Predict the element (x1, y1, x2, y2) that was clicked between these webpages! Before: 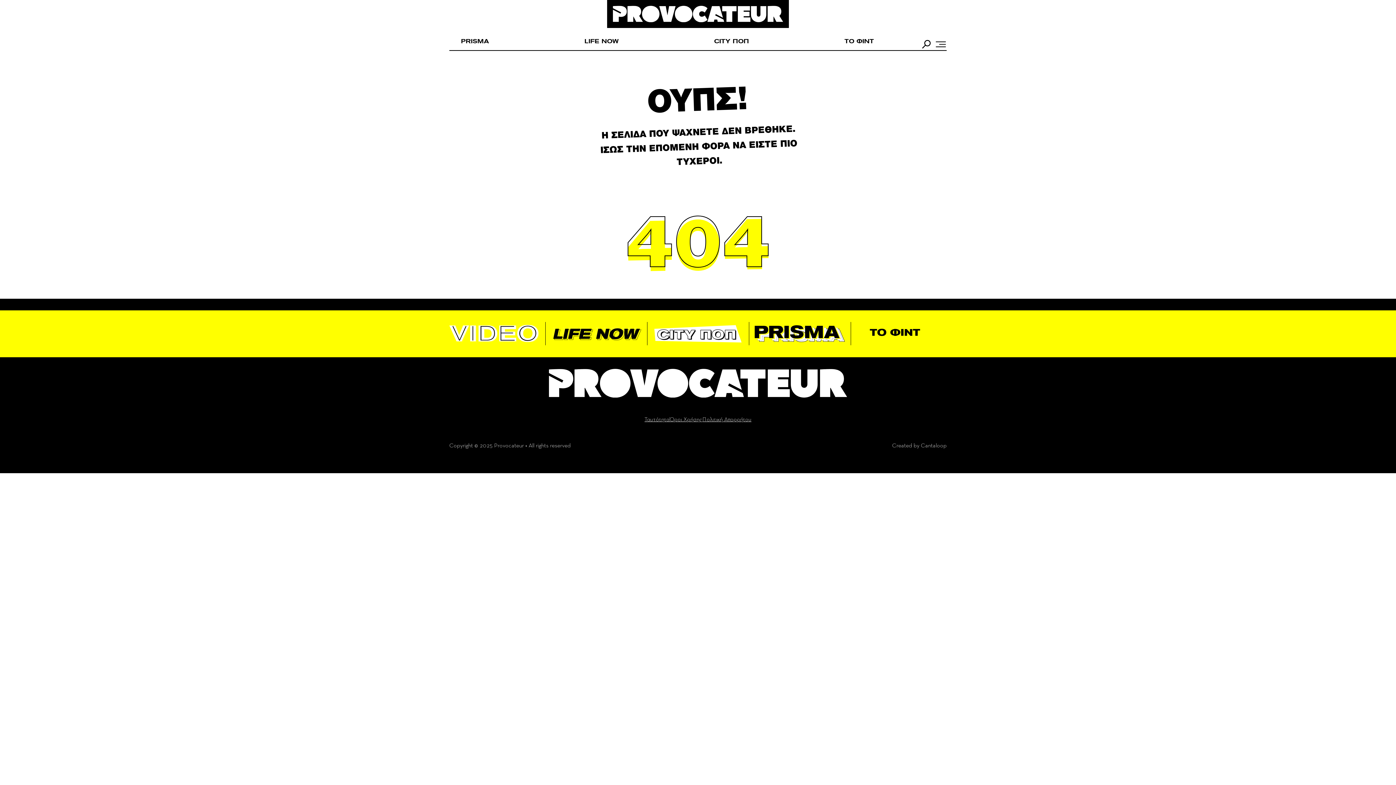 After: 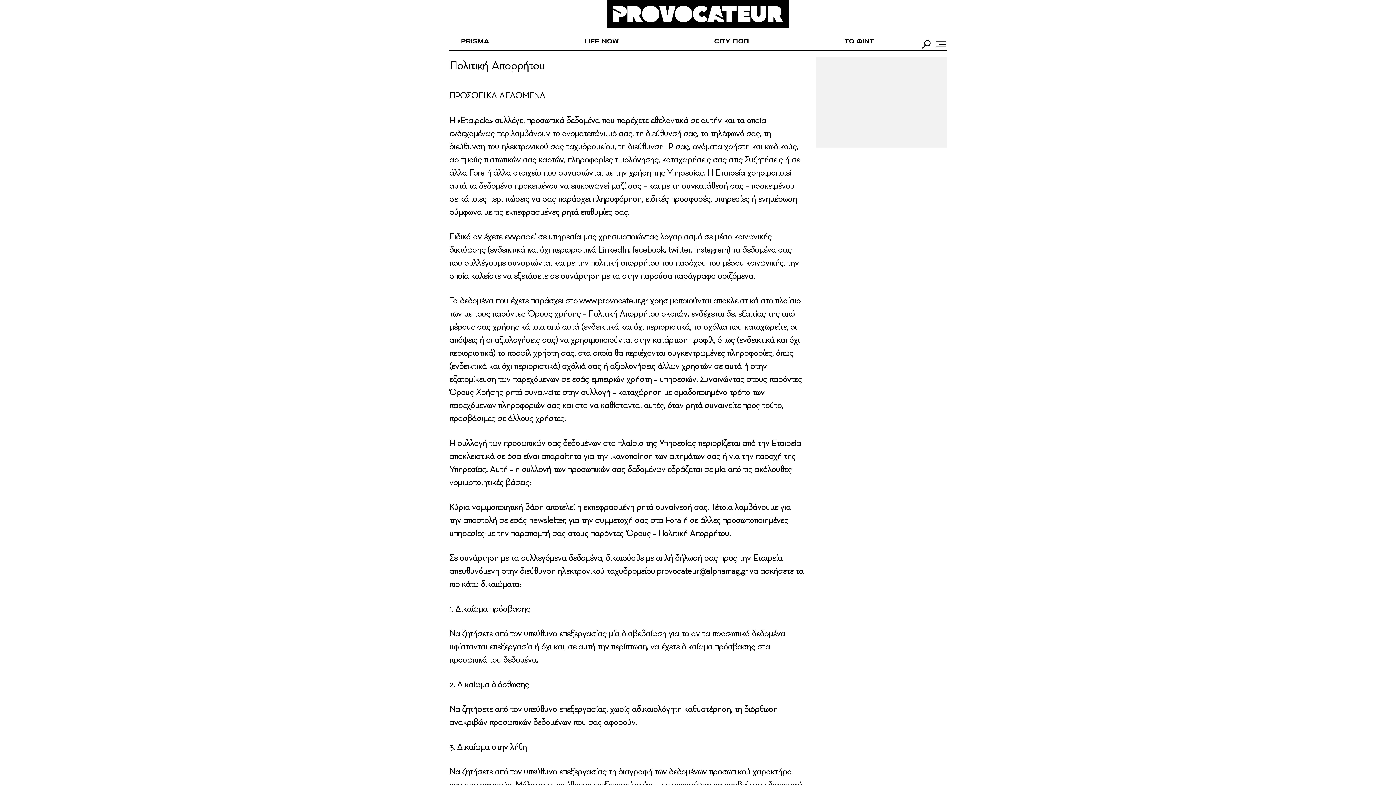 Action: label: Πολιτική Απορρήτου bbox: (702, 415, 751, 422)